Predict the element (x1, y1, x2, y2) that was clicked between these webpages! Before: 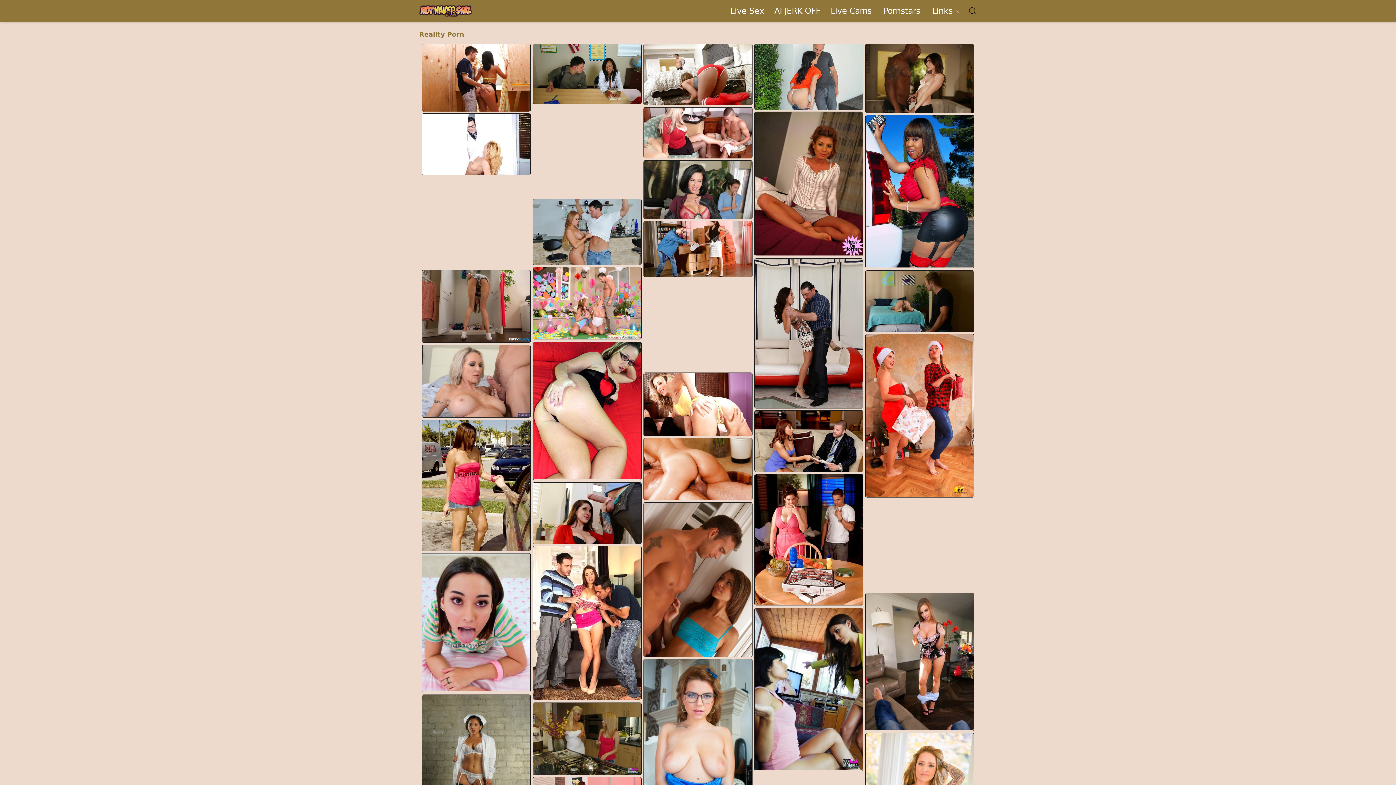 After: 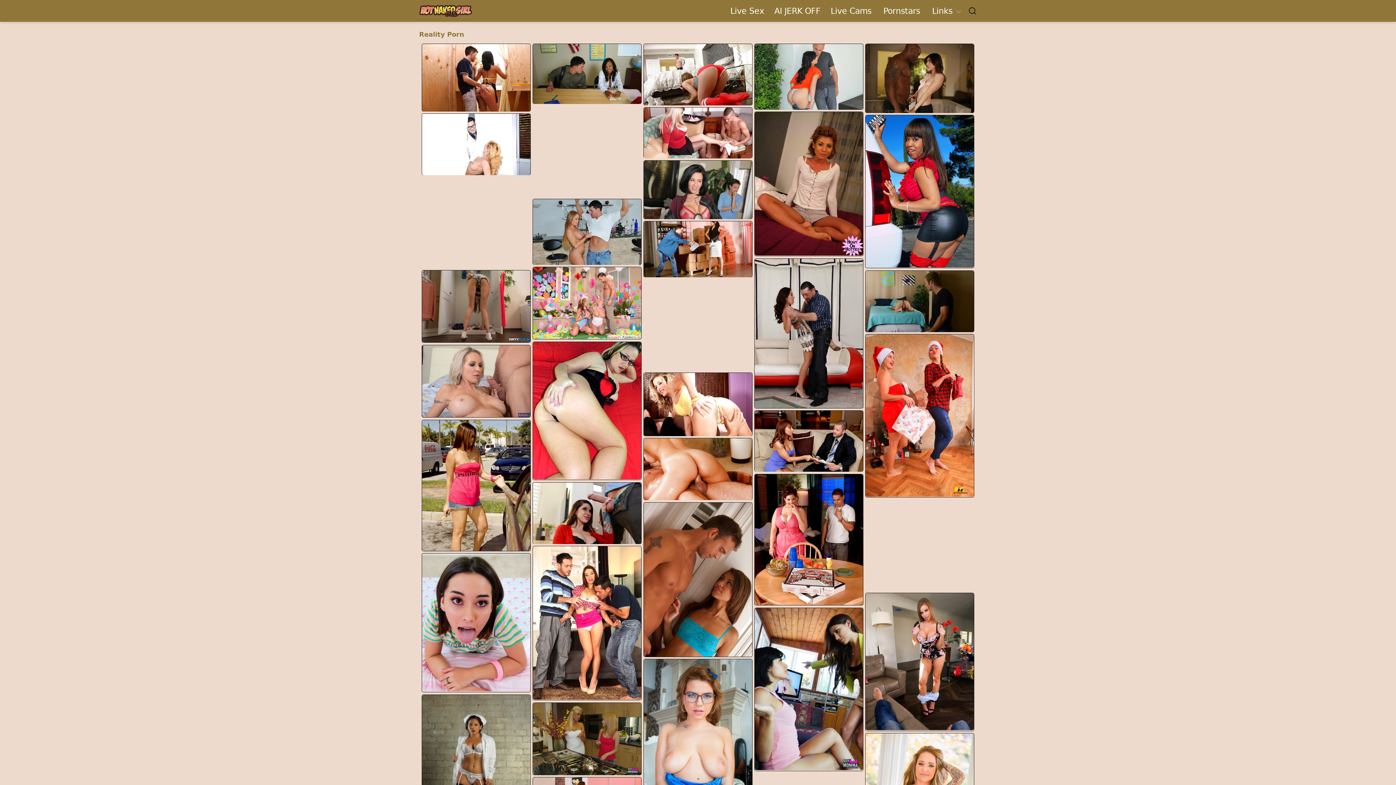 Action: bbox: (533, 342, 641, 480)